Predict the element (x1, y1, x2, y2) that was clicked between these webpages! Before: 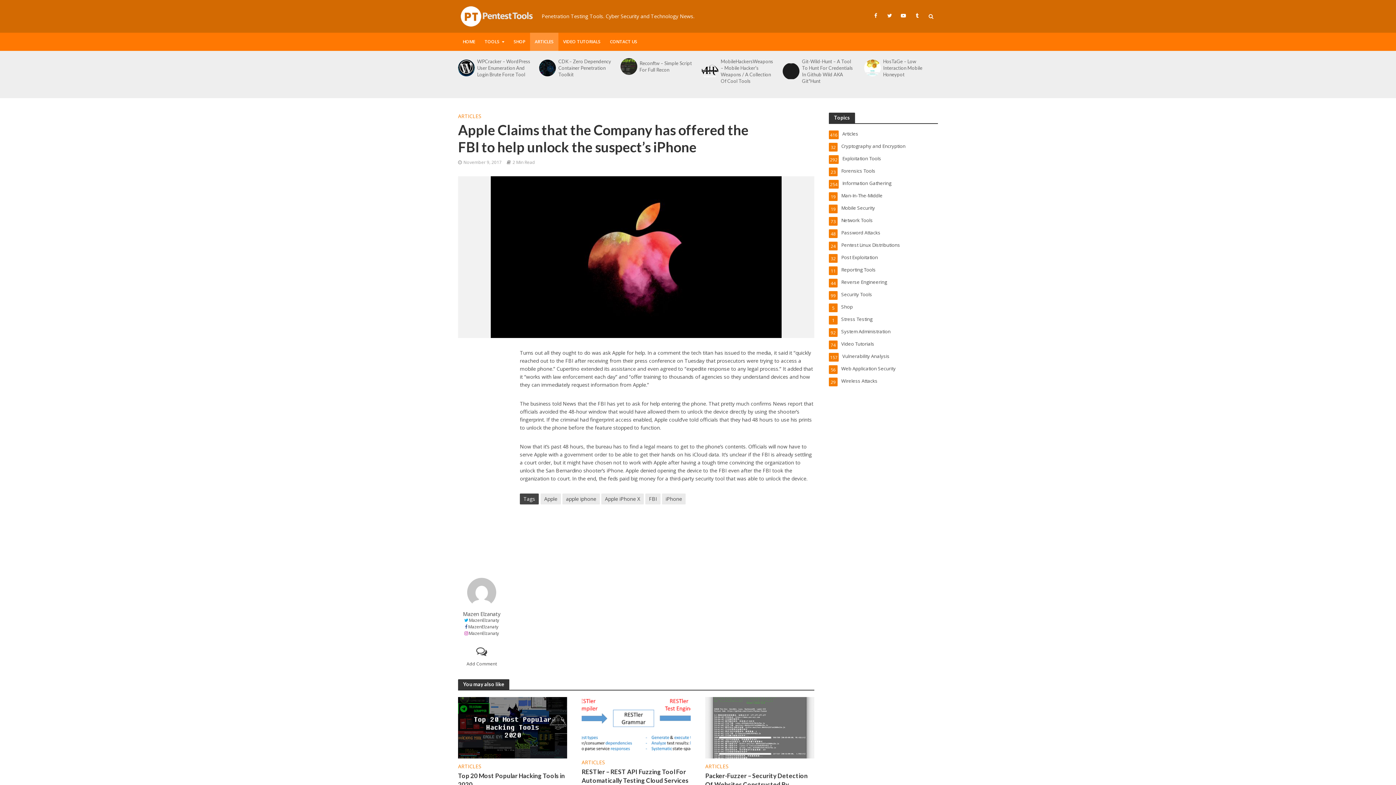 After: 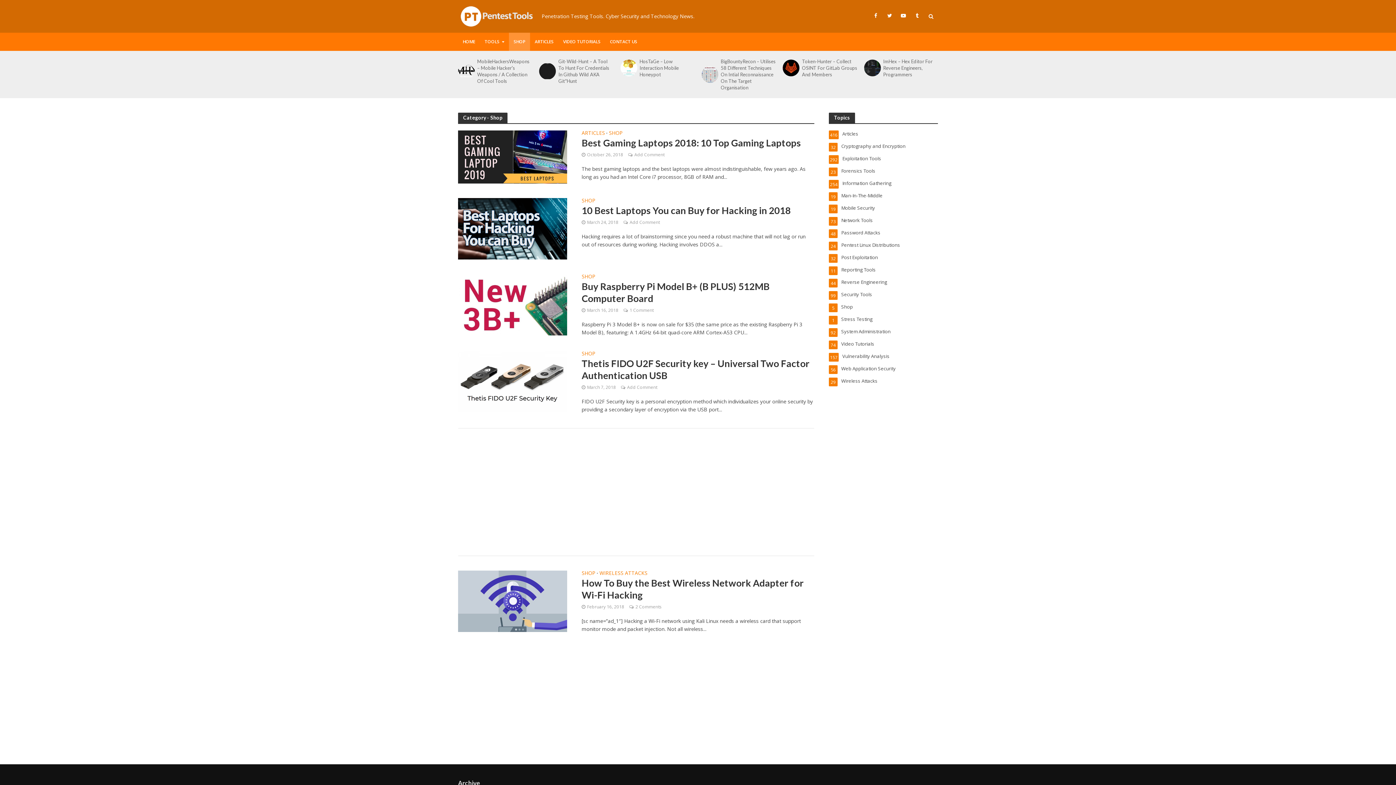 Action: bbox: (509, 32, 530, 50) label: SHOP